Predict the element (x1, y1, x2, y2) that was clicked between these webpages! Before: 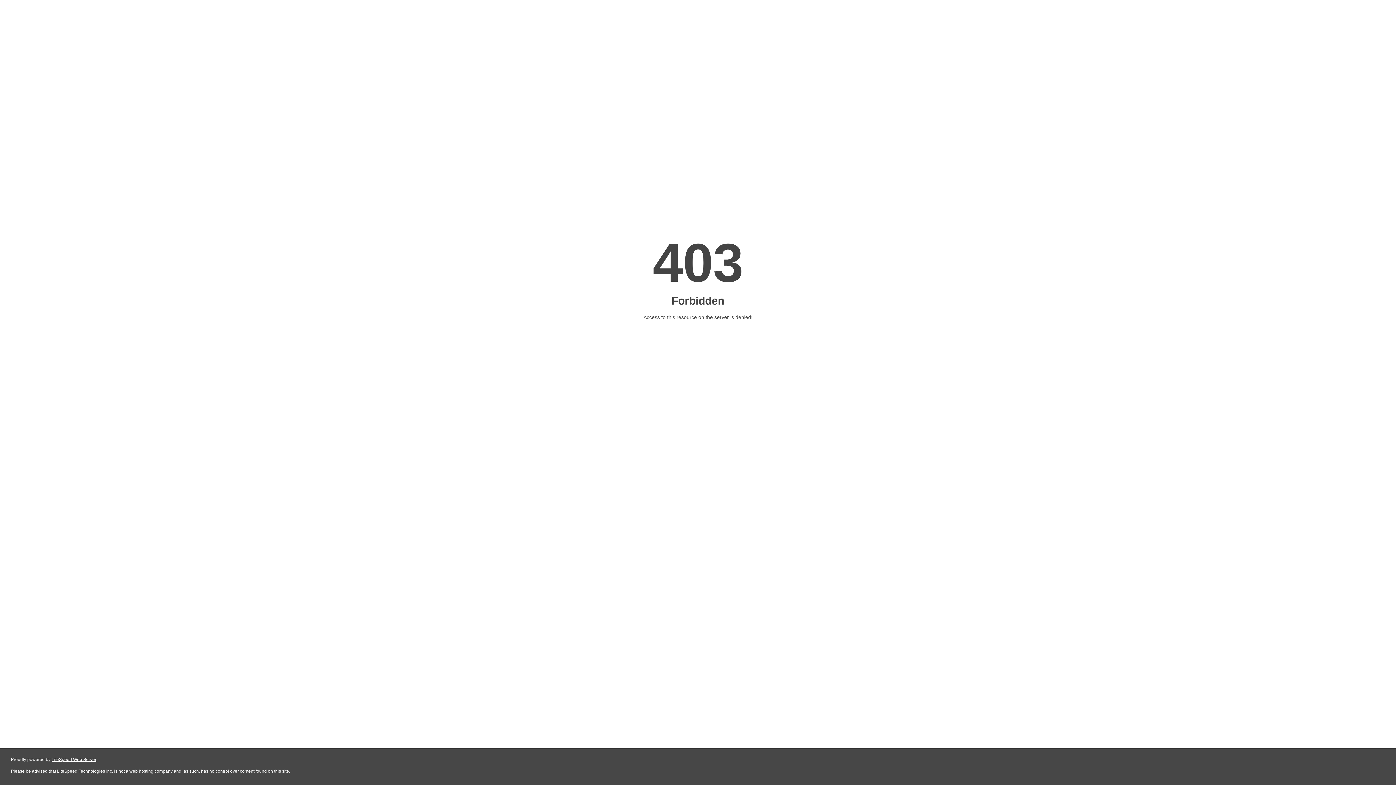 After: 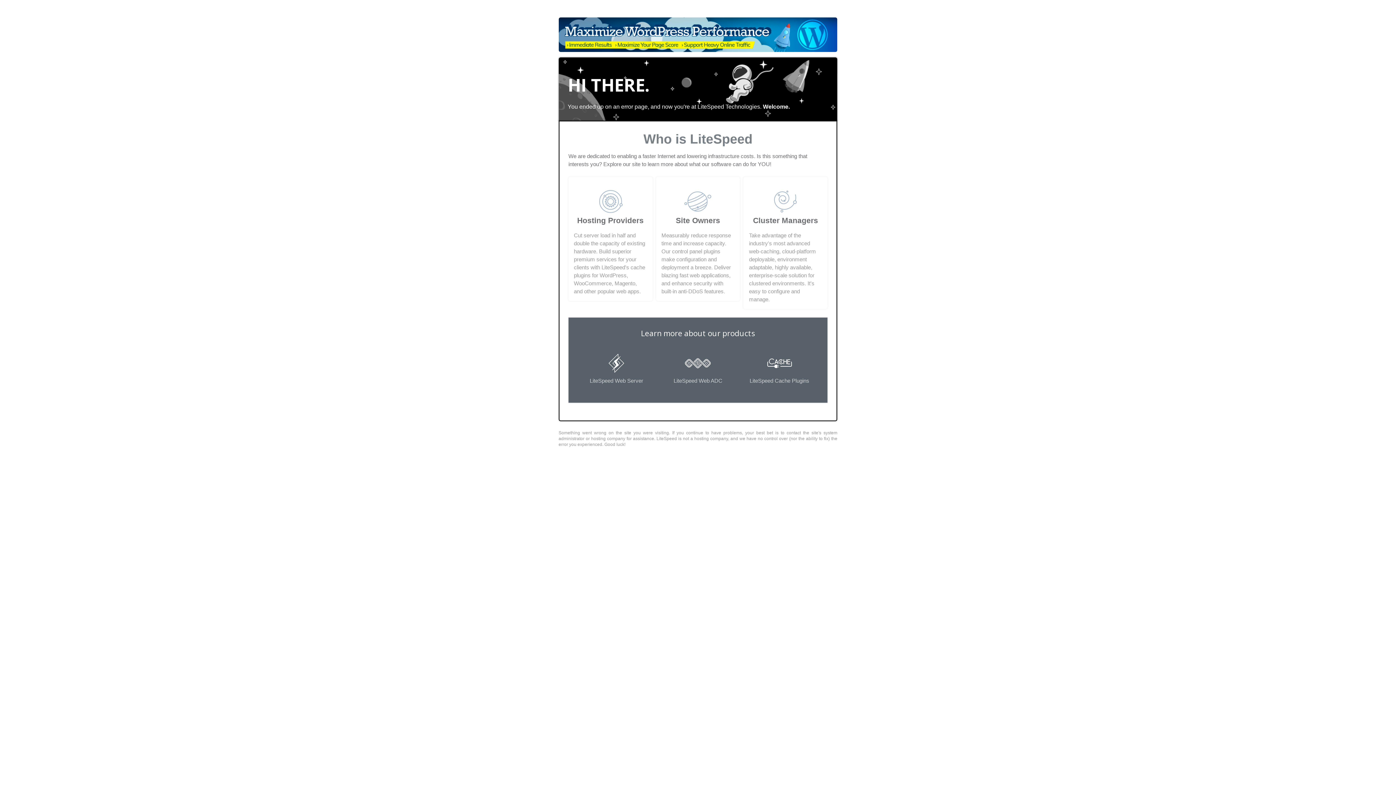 Action: label: LiteSpeed Web Server bbox: (51, 757, 96, 762)